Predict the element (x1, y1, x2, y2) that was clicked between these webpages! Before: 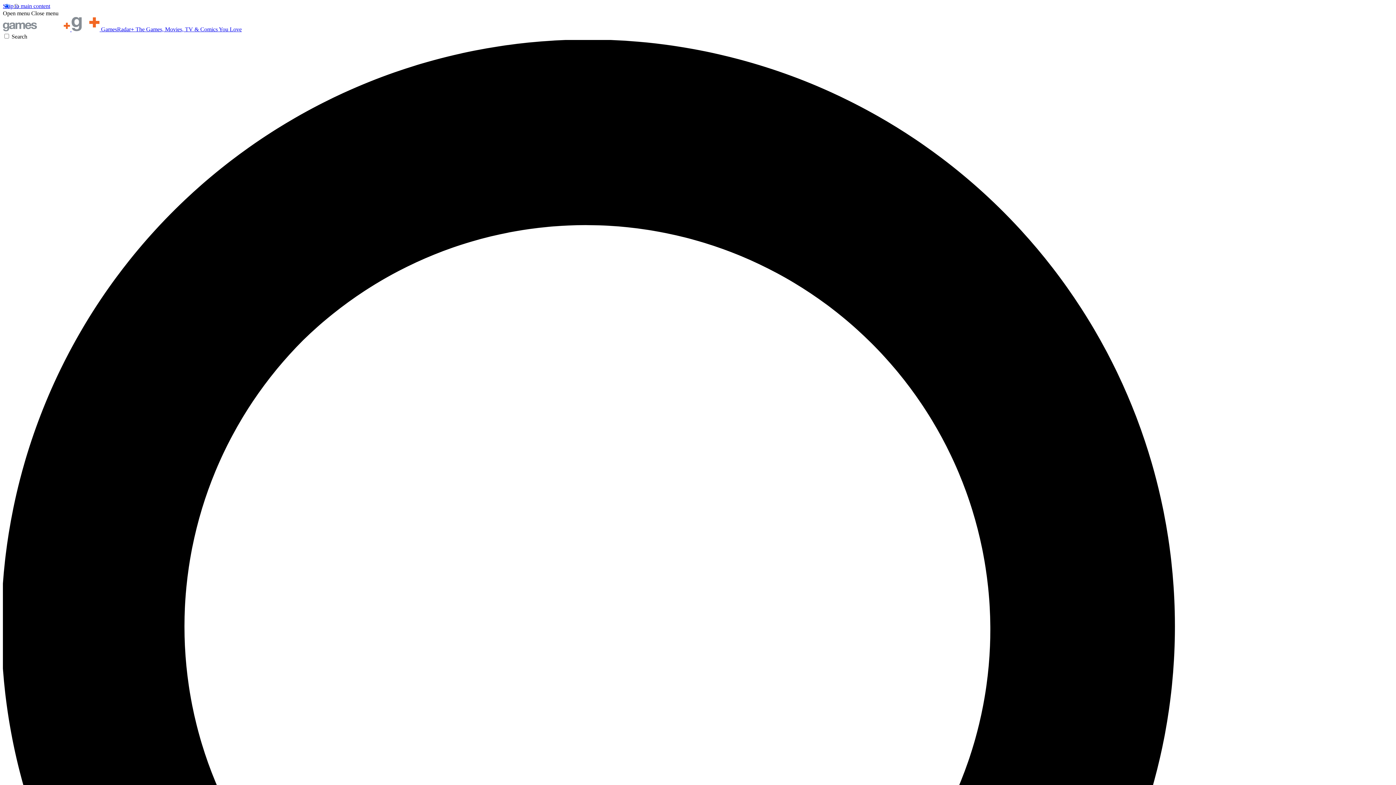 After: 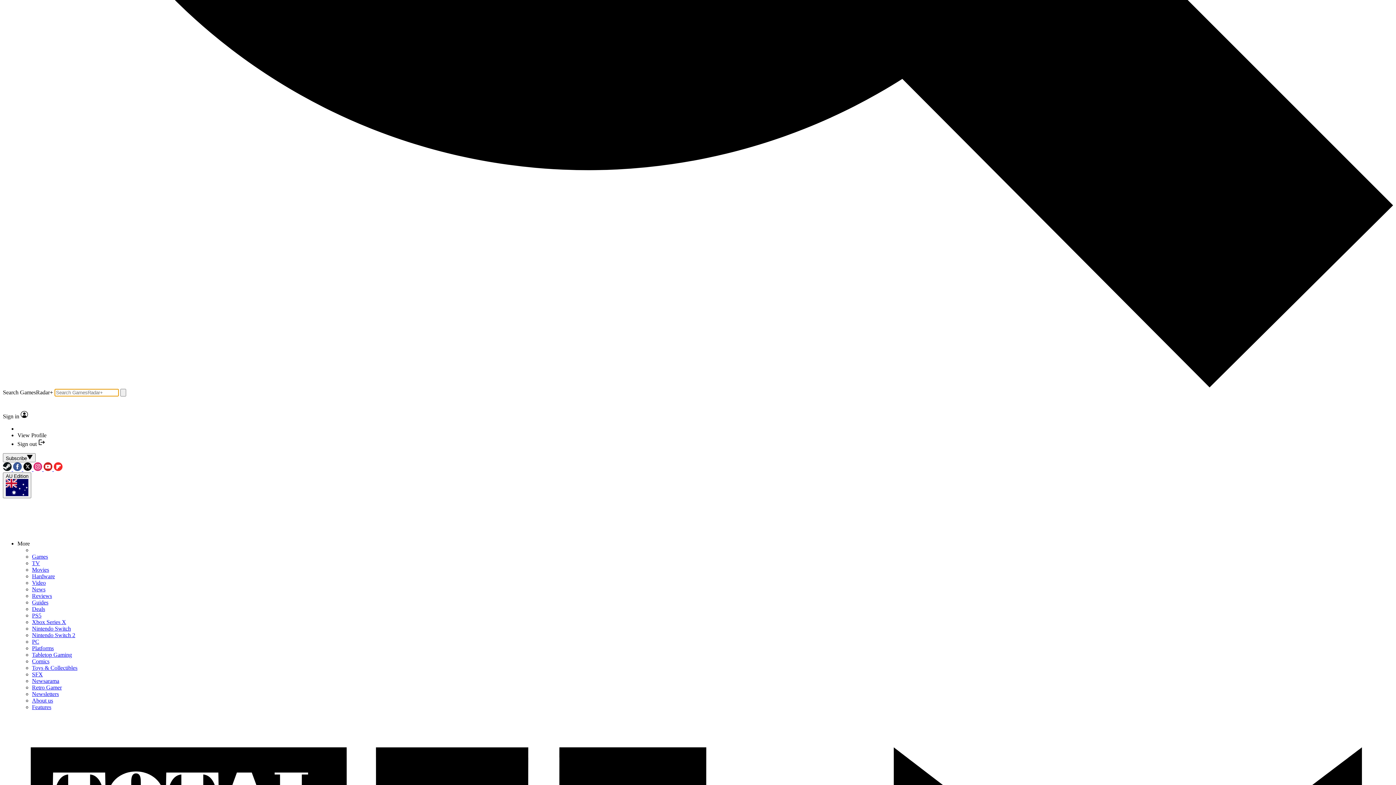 Action: label: Search bbox: (2, 33, 1393, 1431)